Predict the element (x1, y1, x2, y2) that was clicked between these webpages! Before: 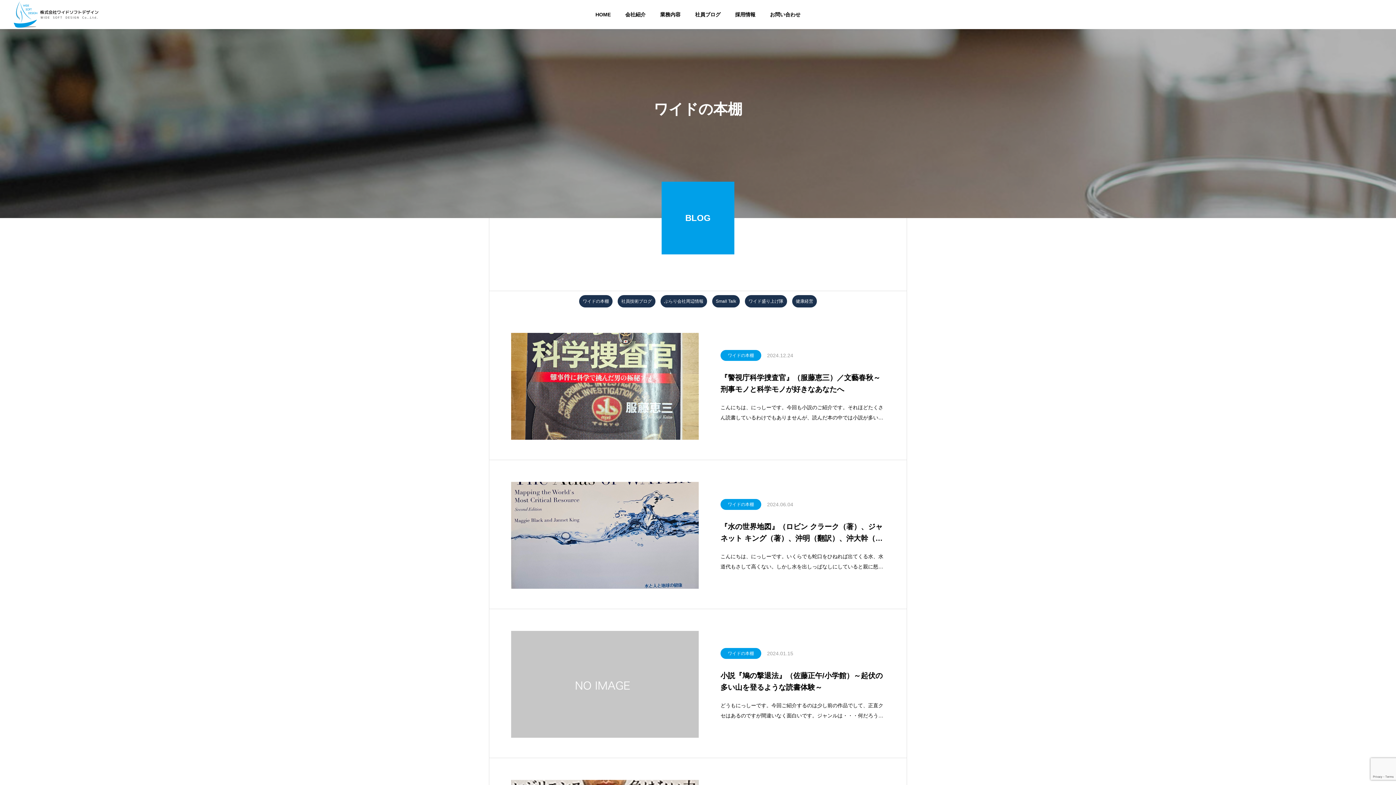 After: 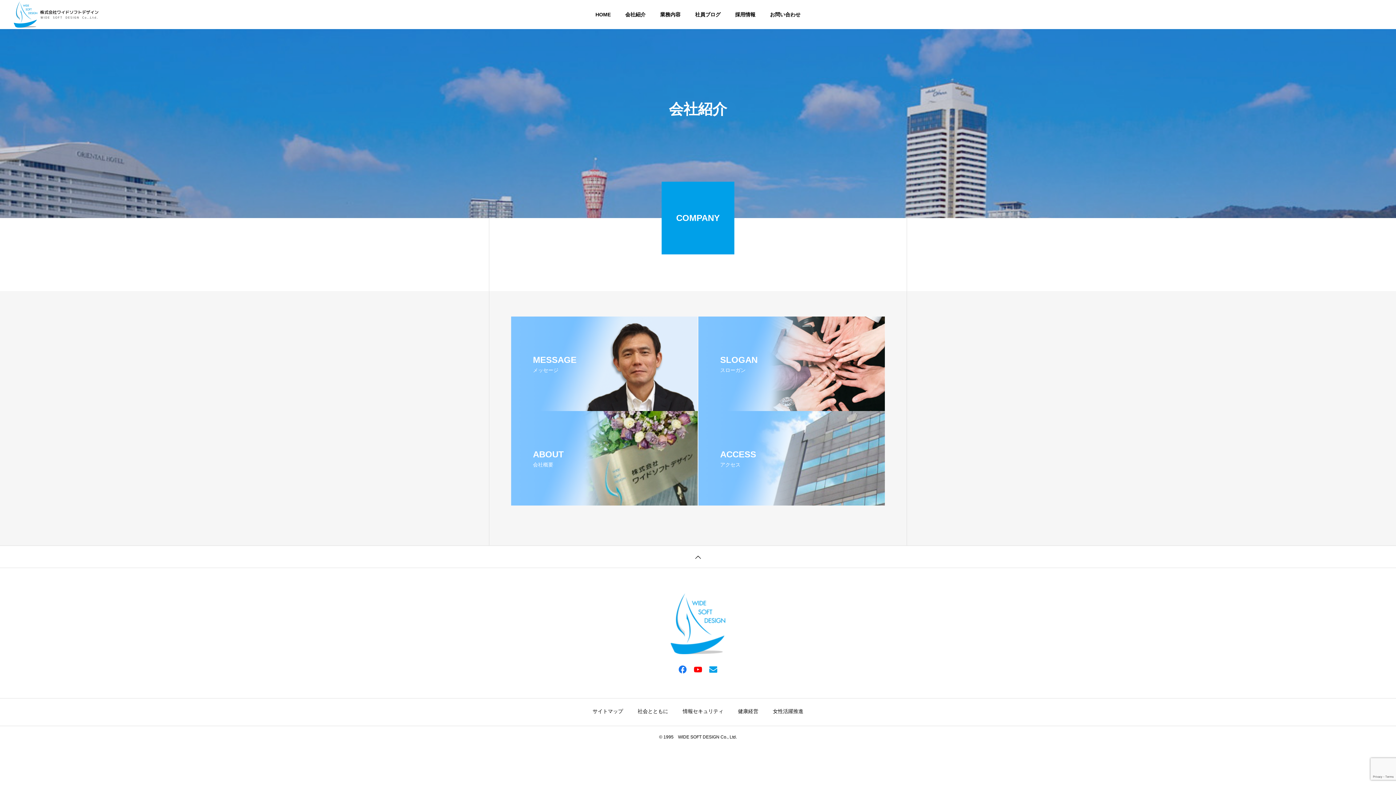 Action: bbox: (618, 0, 653, 29) label: 会社紹介